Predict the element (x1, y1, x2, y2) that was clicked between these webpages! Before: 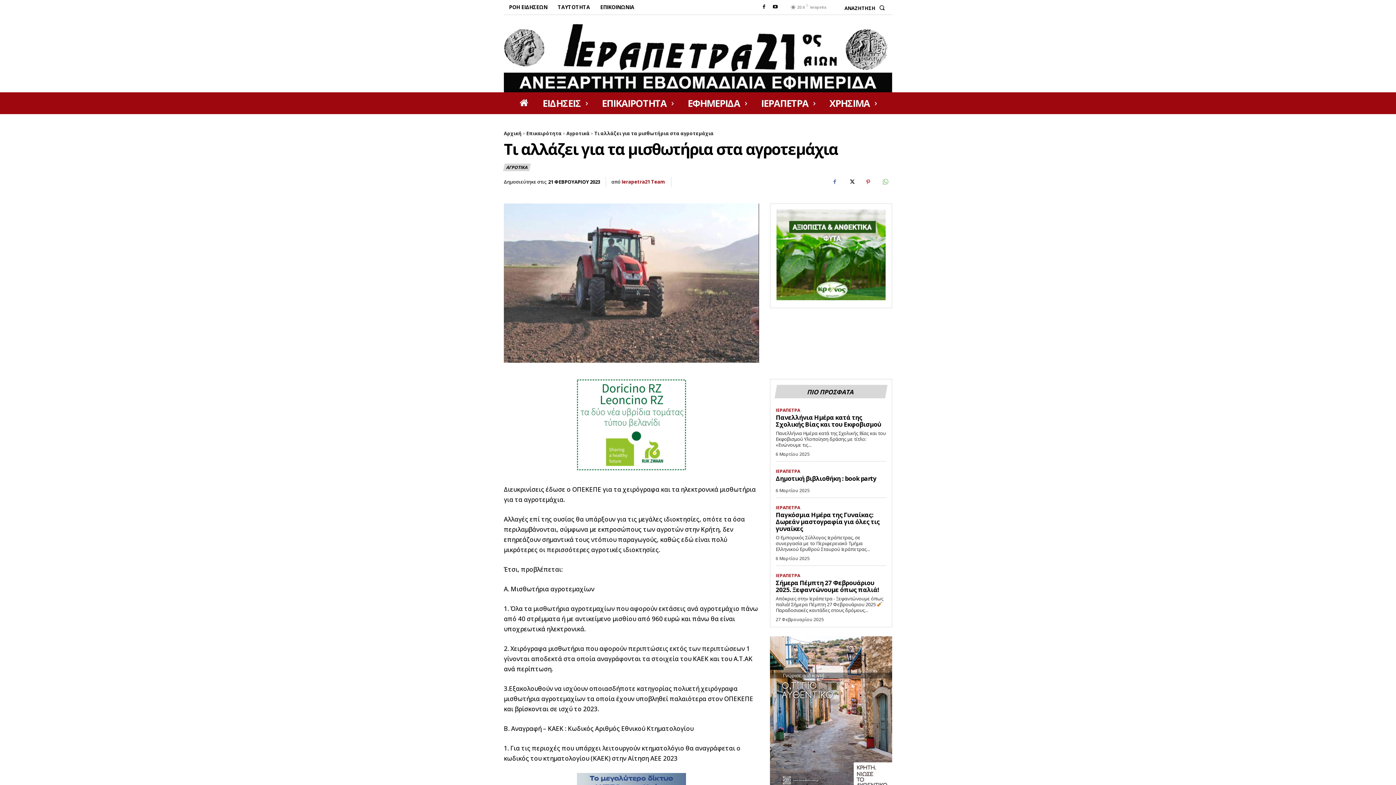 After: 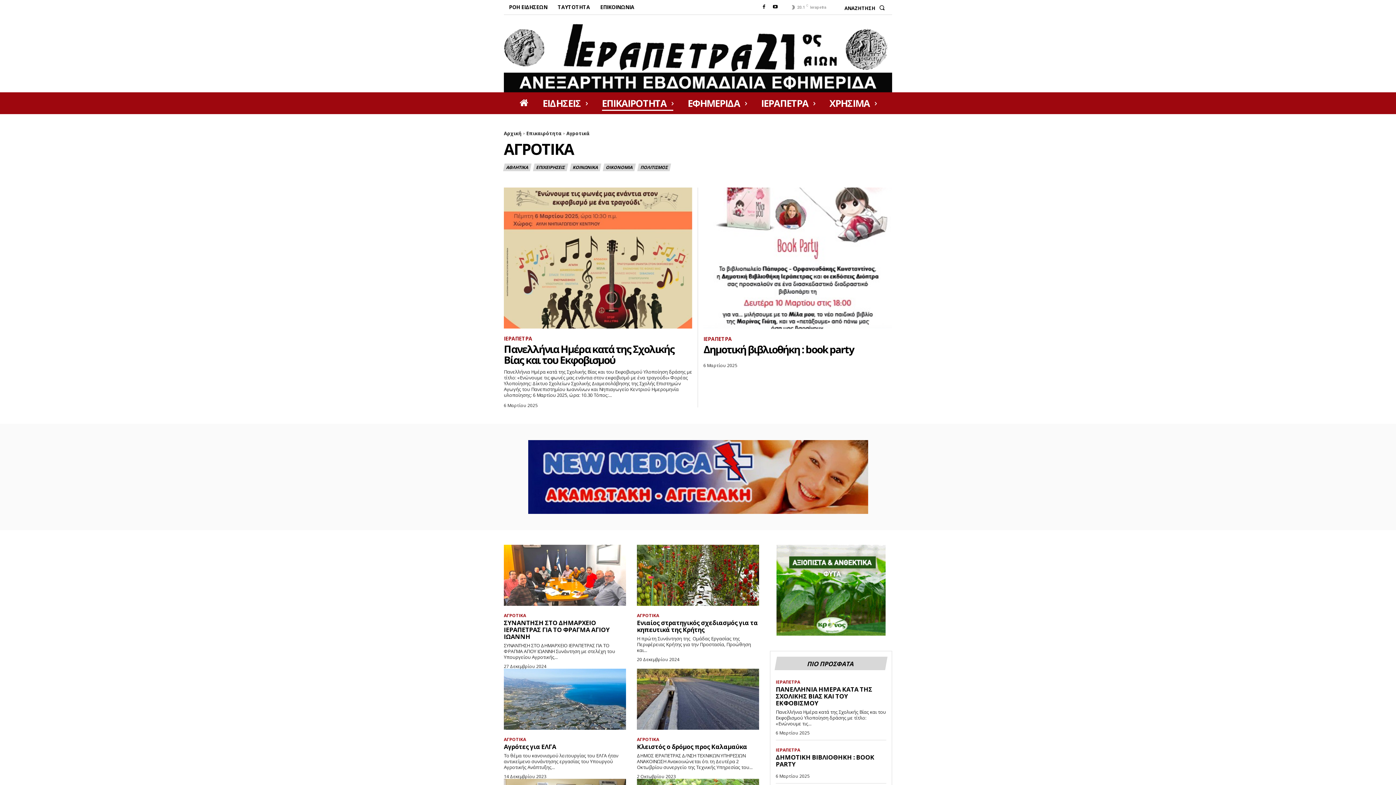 Action: label: Αγροτικά bbox: (566, 130, 589, 136)